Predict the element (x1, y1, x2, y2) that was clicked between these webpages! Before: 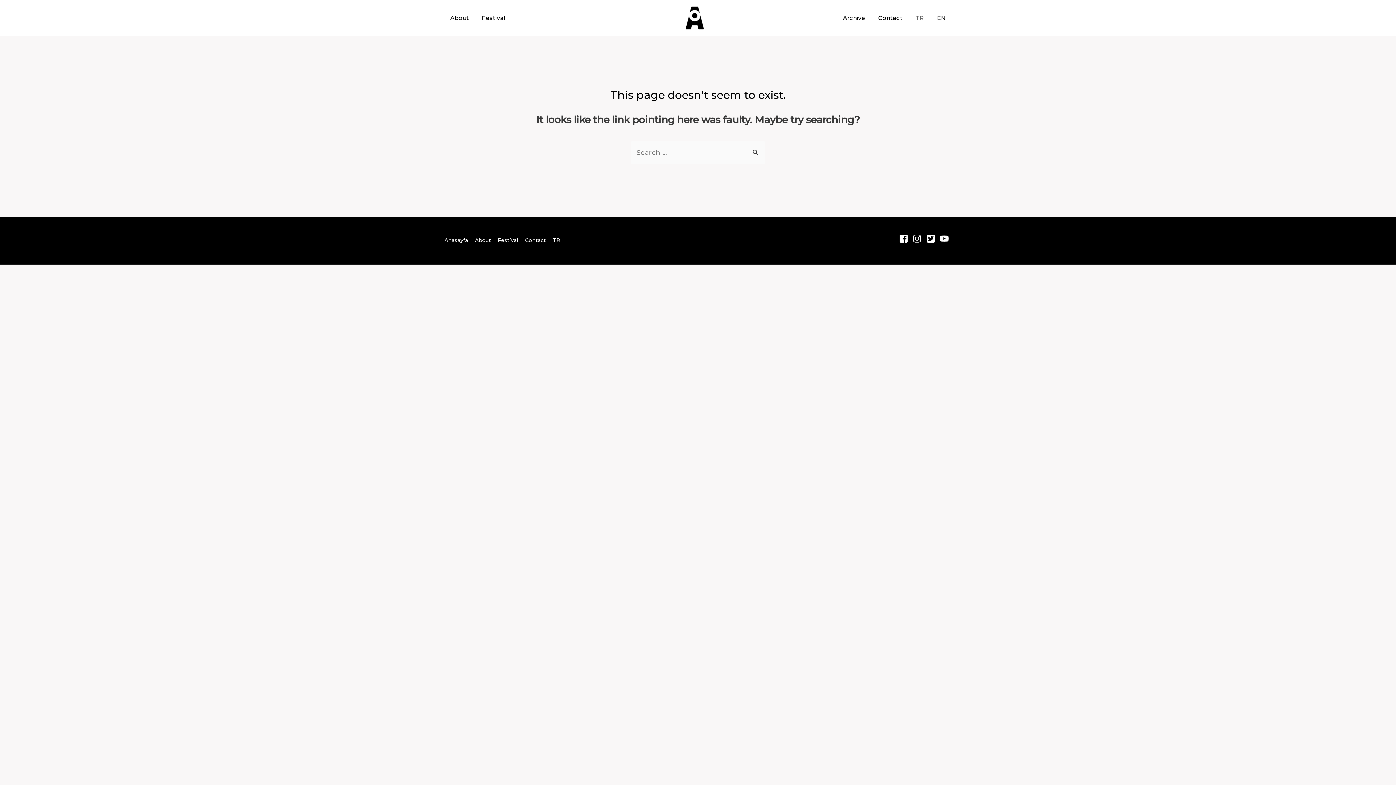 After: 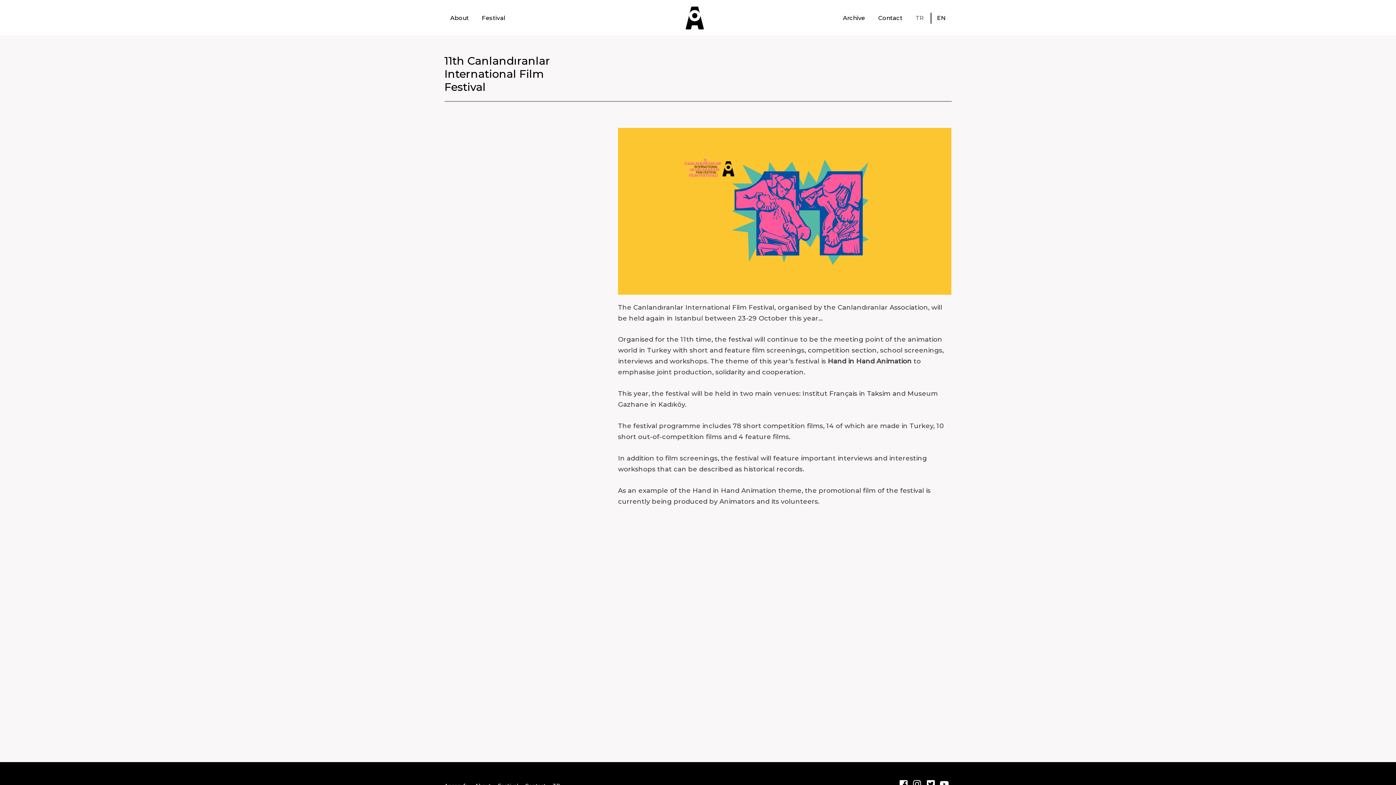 Action: label: Festival bbox: (498, 237, 523, 243)